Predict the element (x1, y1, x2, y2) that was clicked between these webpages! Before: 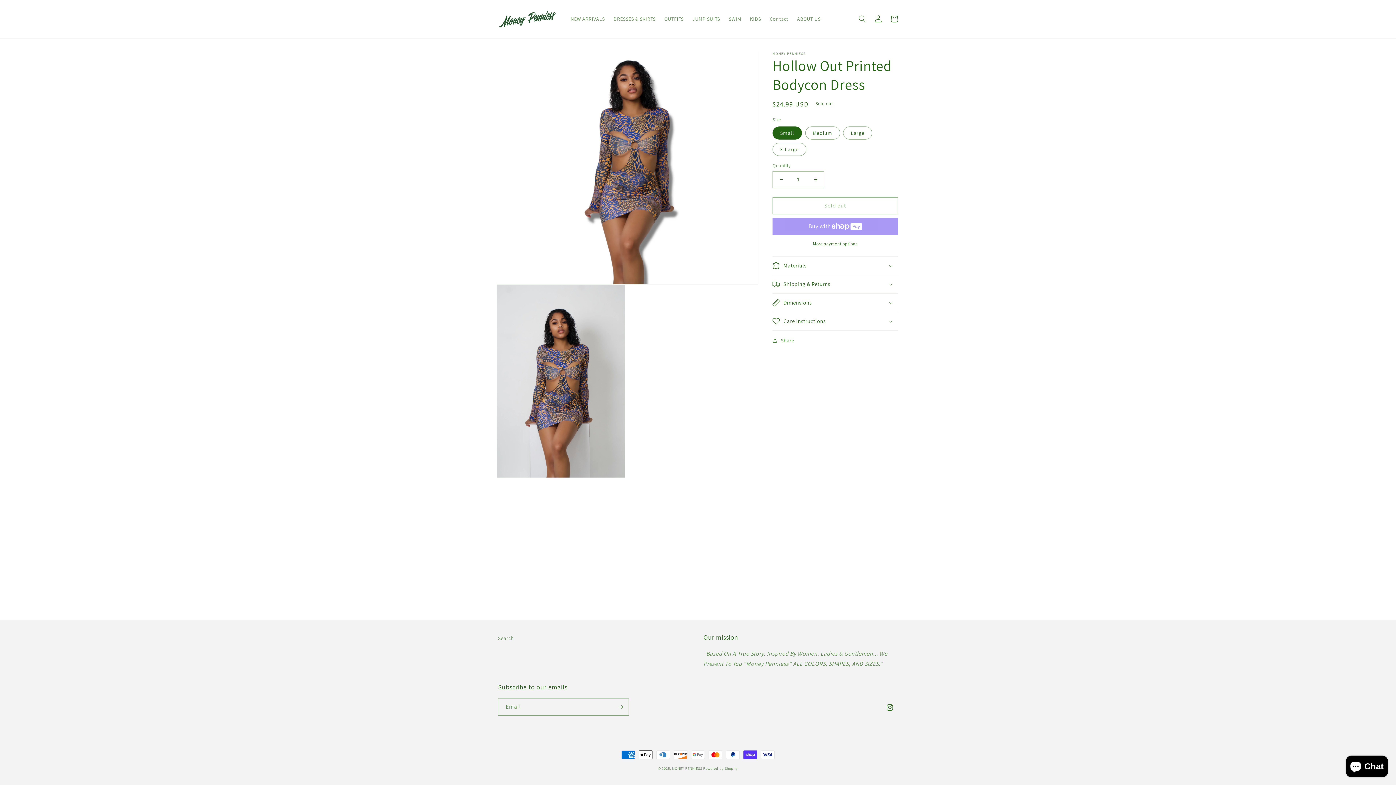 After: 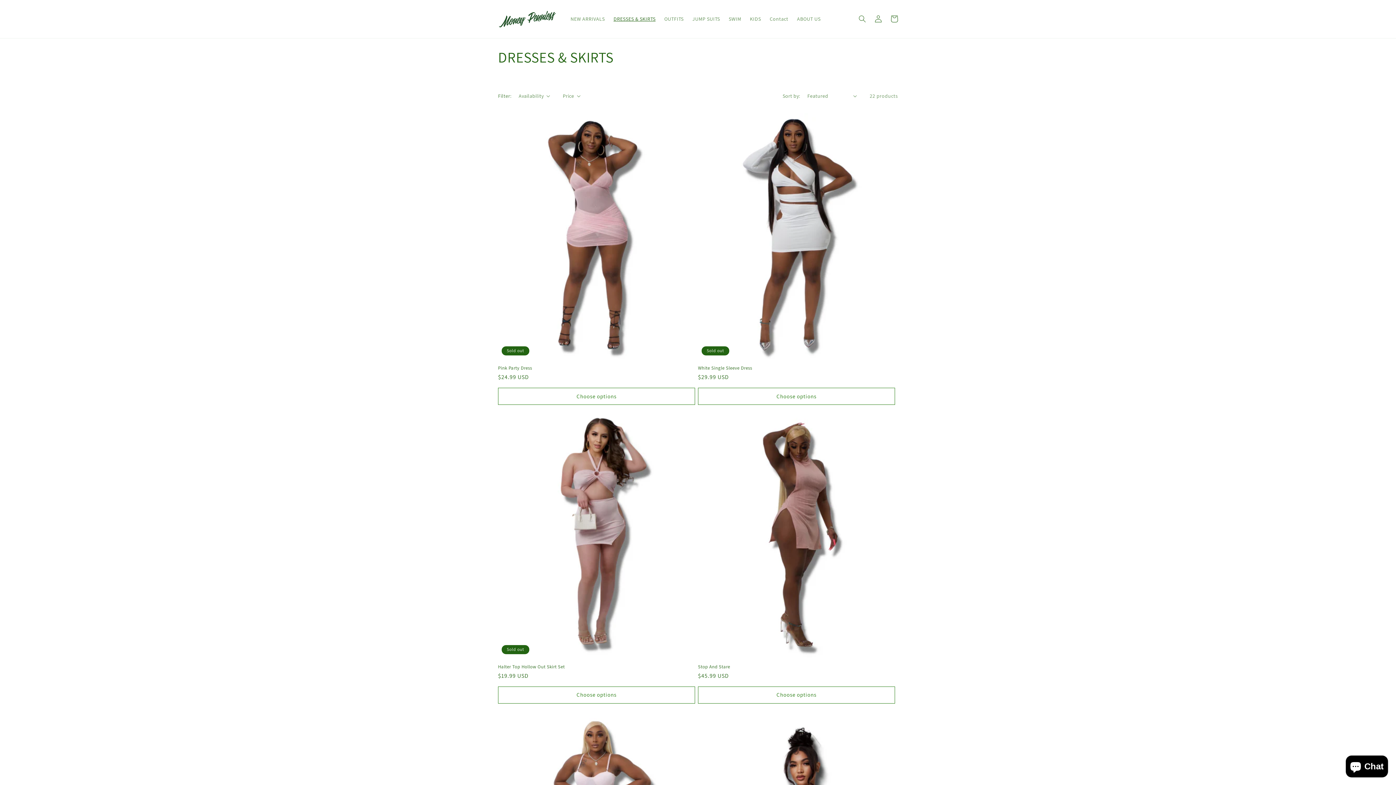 Action: label: DRESSES & SKIRTS bbox: (609, 11, 660, 26)